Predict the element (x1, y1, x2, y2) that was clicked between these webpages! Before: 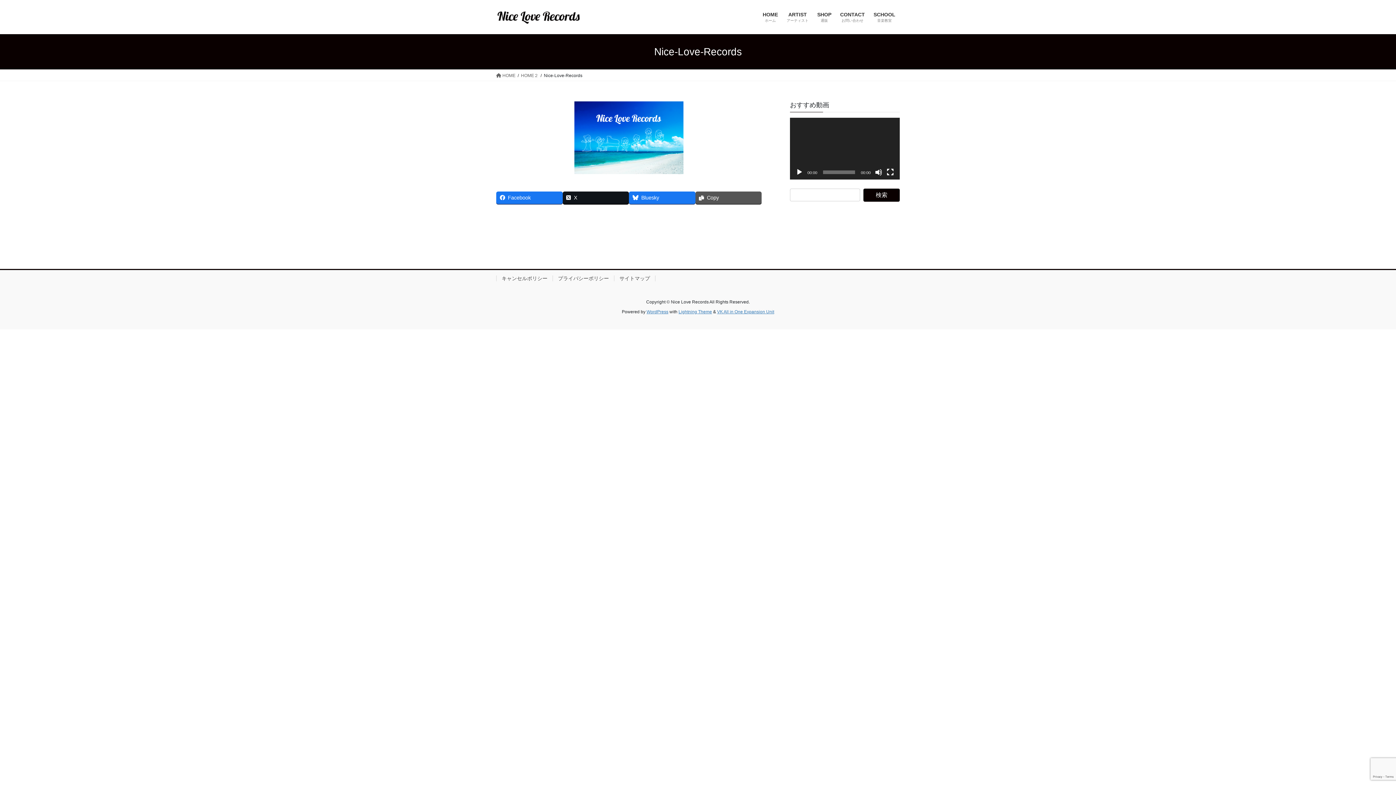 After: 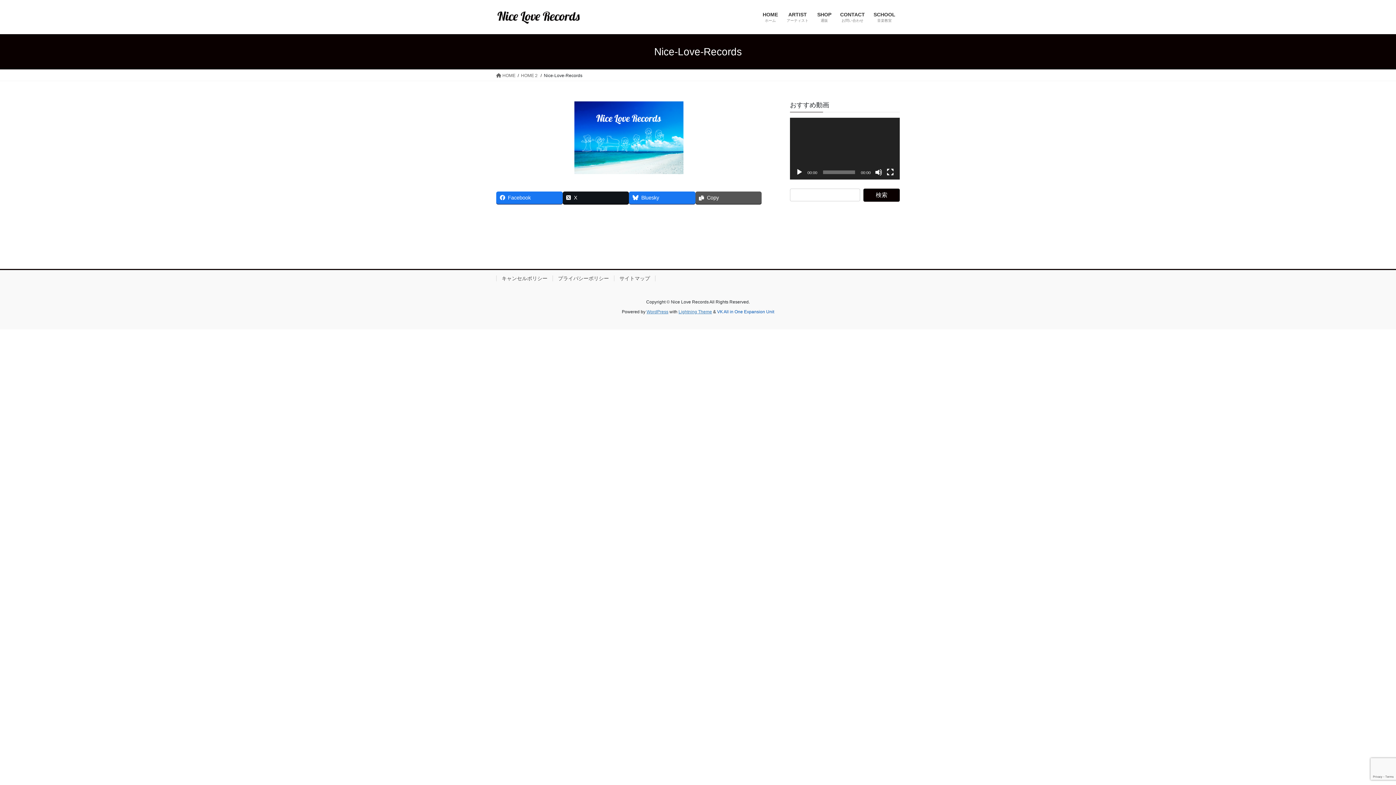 Action: label: VK All in One Expansion Unit bbox: (717, 309, 774, 314)